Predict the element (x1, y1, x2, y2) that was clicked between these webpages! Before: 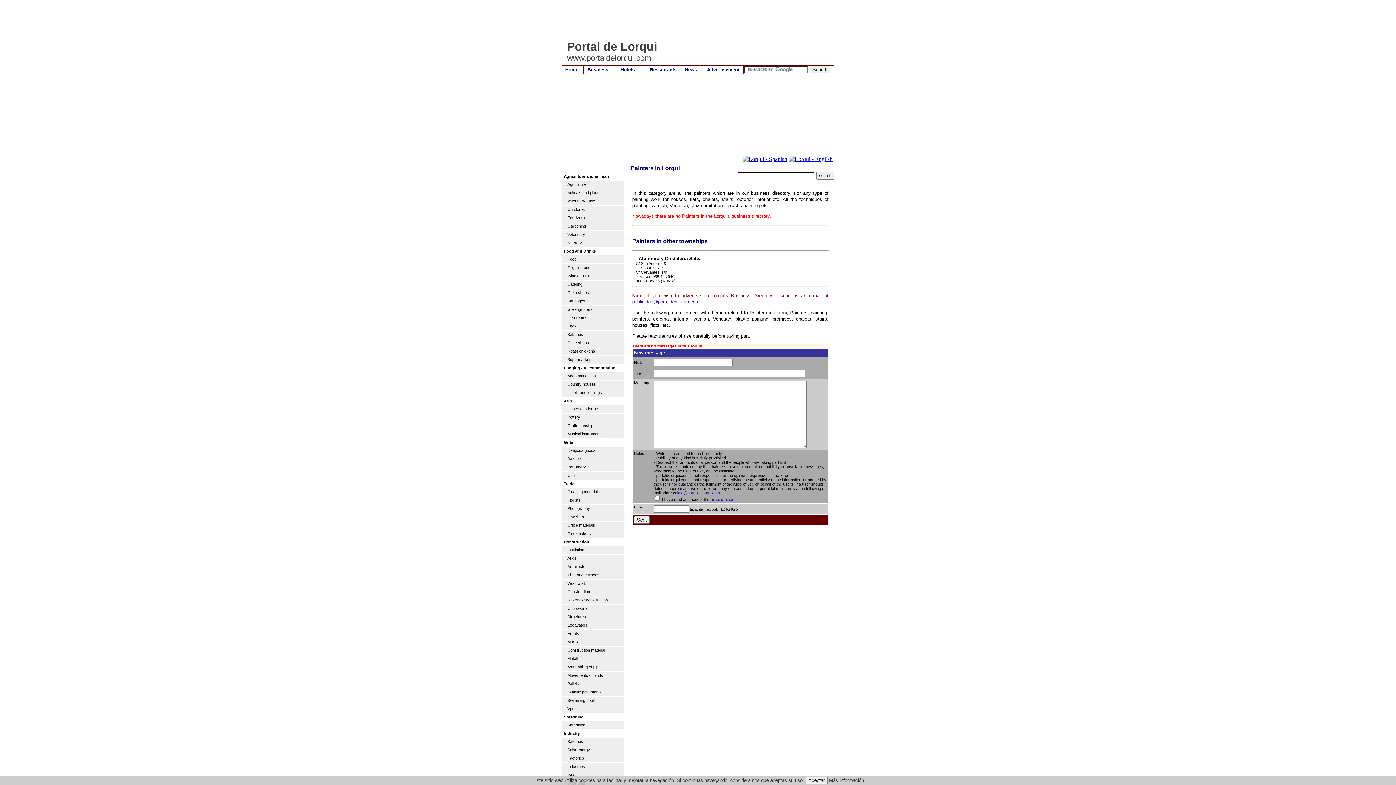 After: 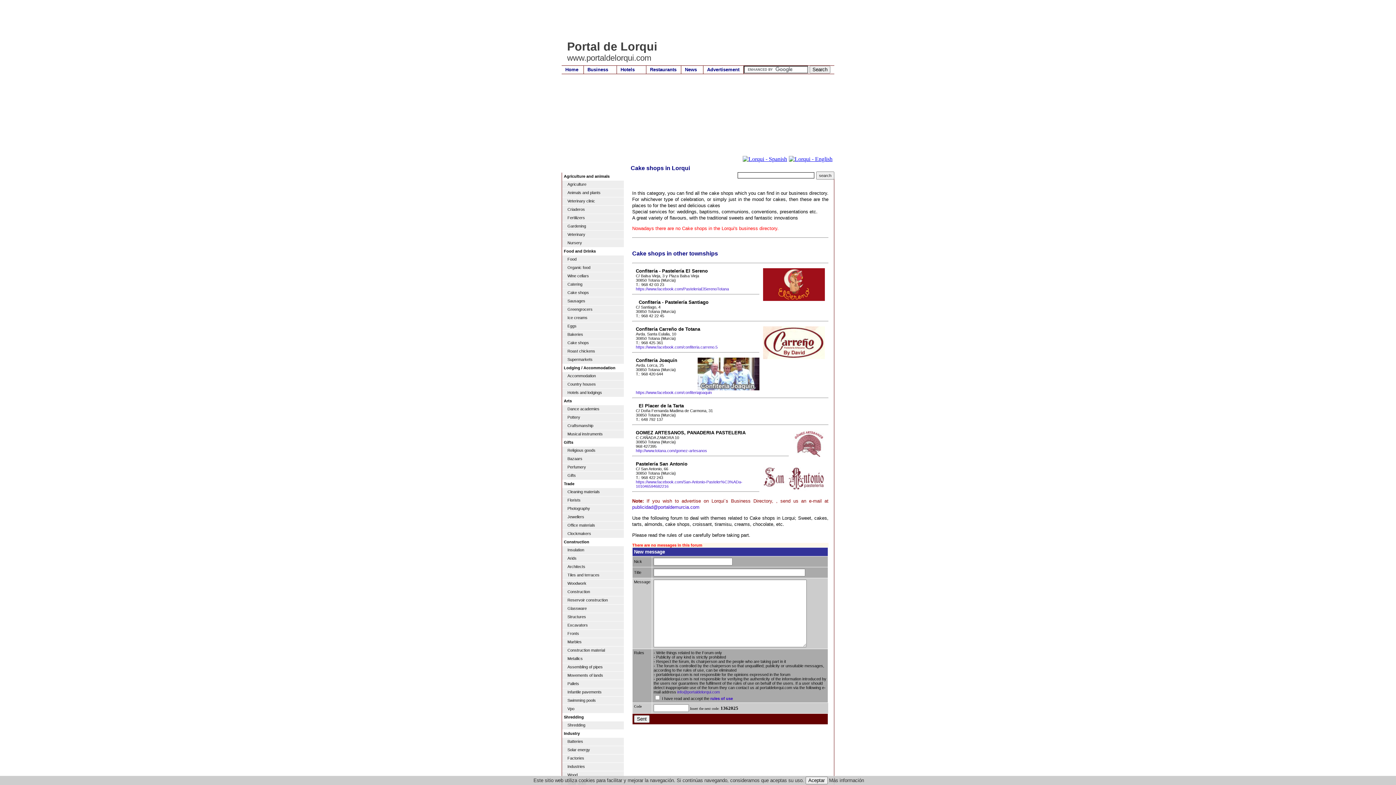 Action: bbox: (562, 339, 624, 347) label: Cake shops